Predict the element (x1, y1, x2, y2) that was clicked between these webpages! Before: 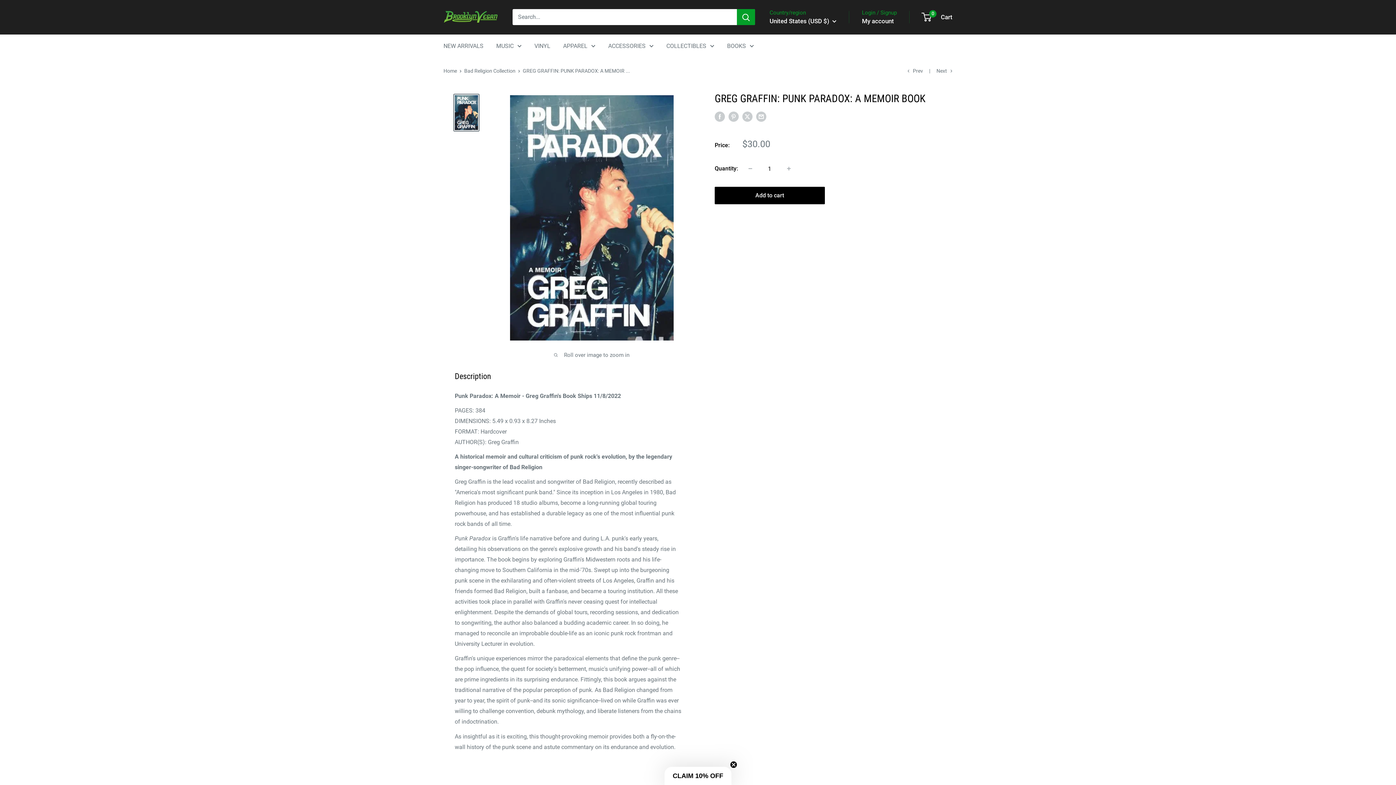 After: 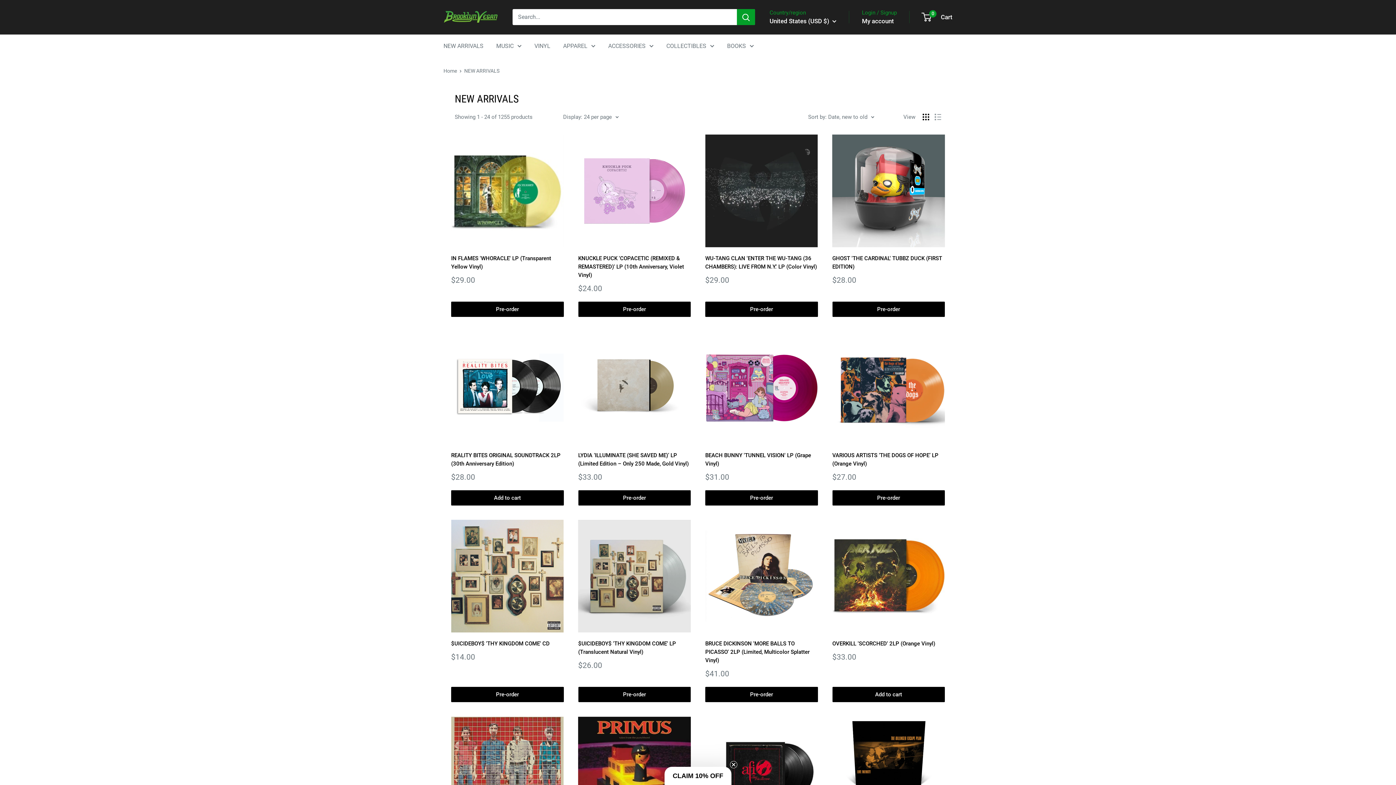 Action: label: NEW ARRIVALS bbox: (443, 40, 483, 51)